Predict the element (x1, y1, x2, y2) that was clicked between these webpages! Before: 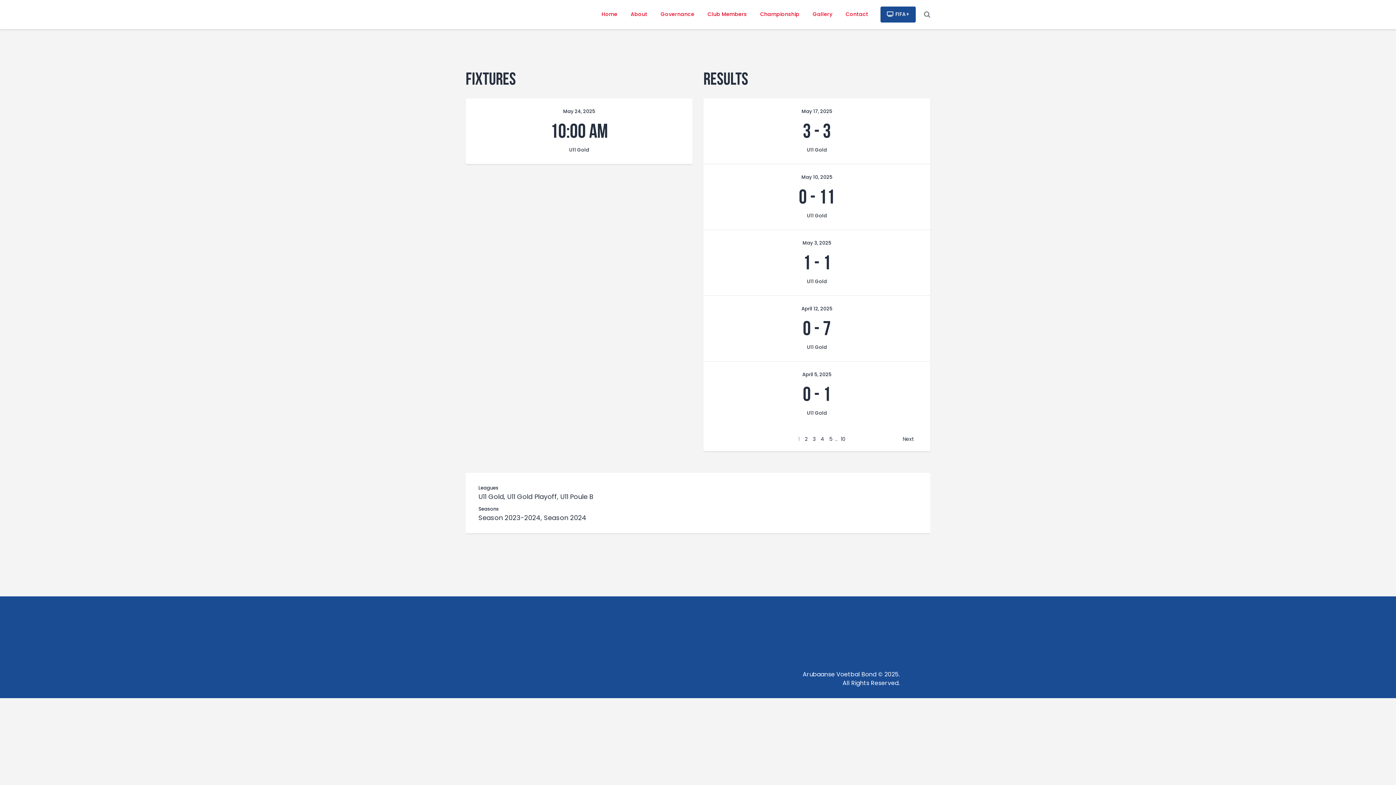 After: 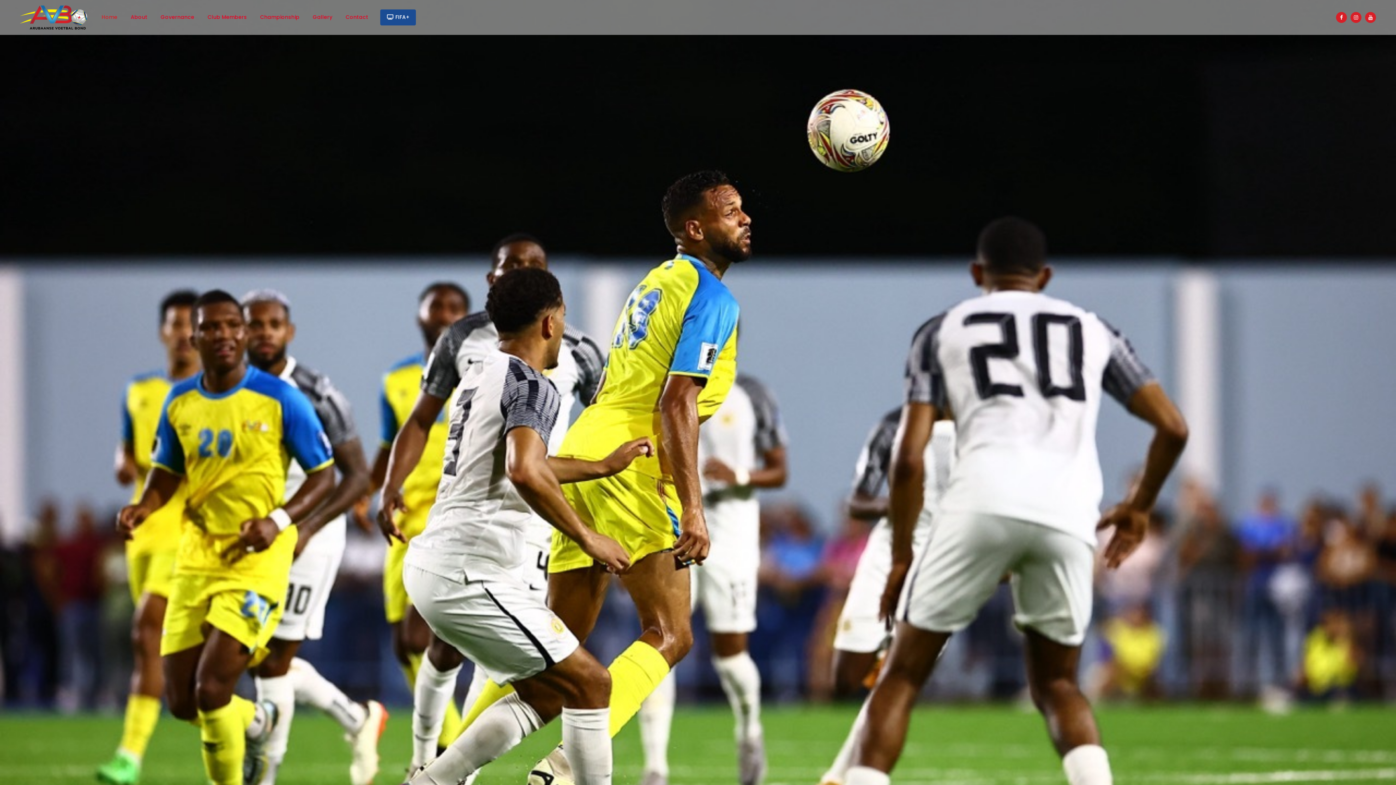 Action: label: Home bbox: (595, 6, 624, 22)